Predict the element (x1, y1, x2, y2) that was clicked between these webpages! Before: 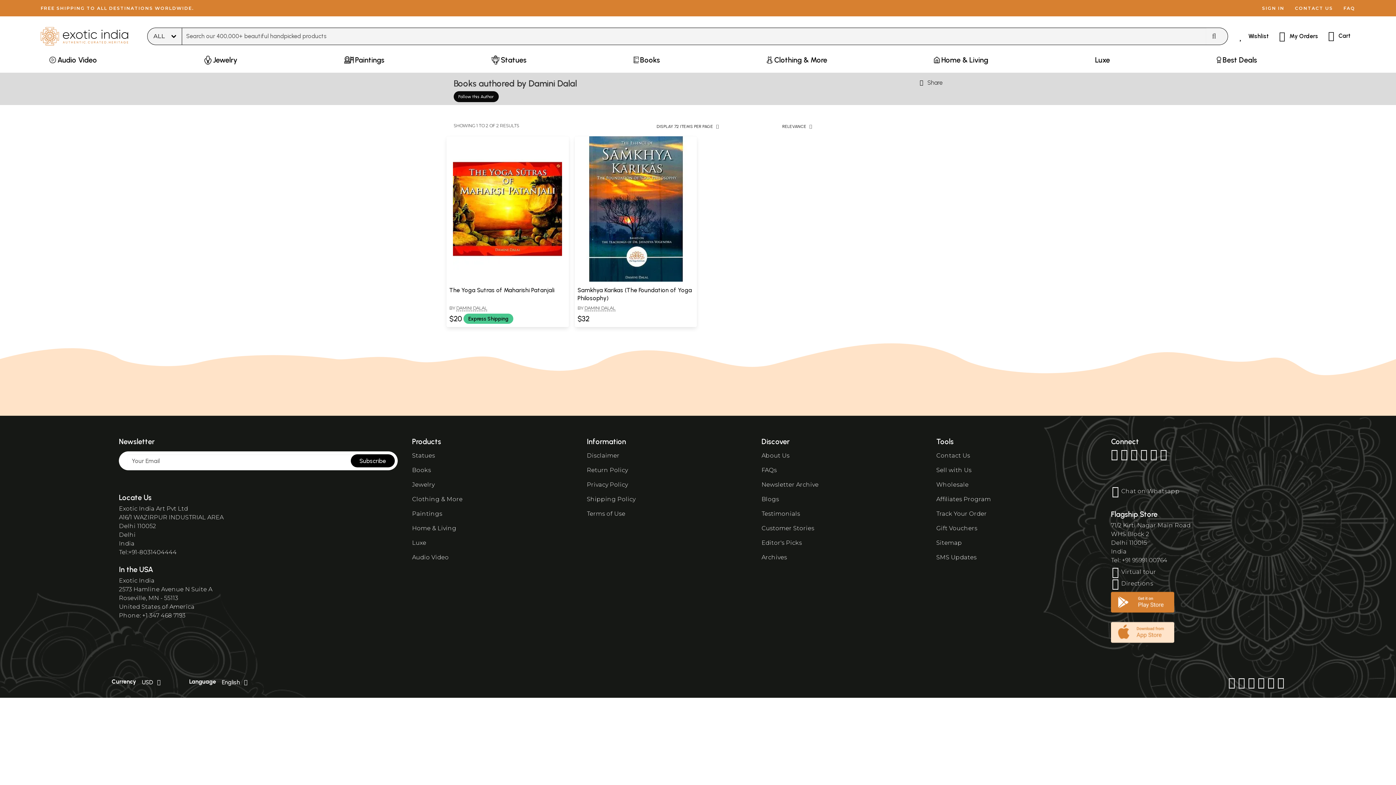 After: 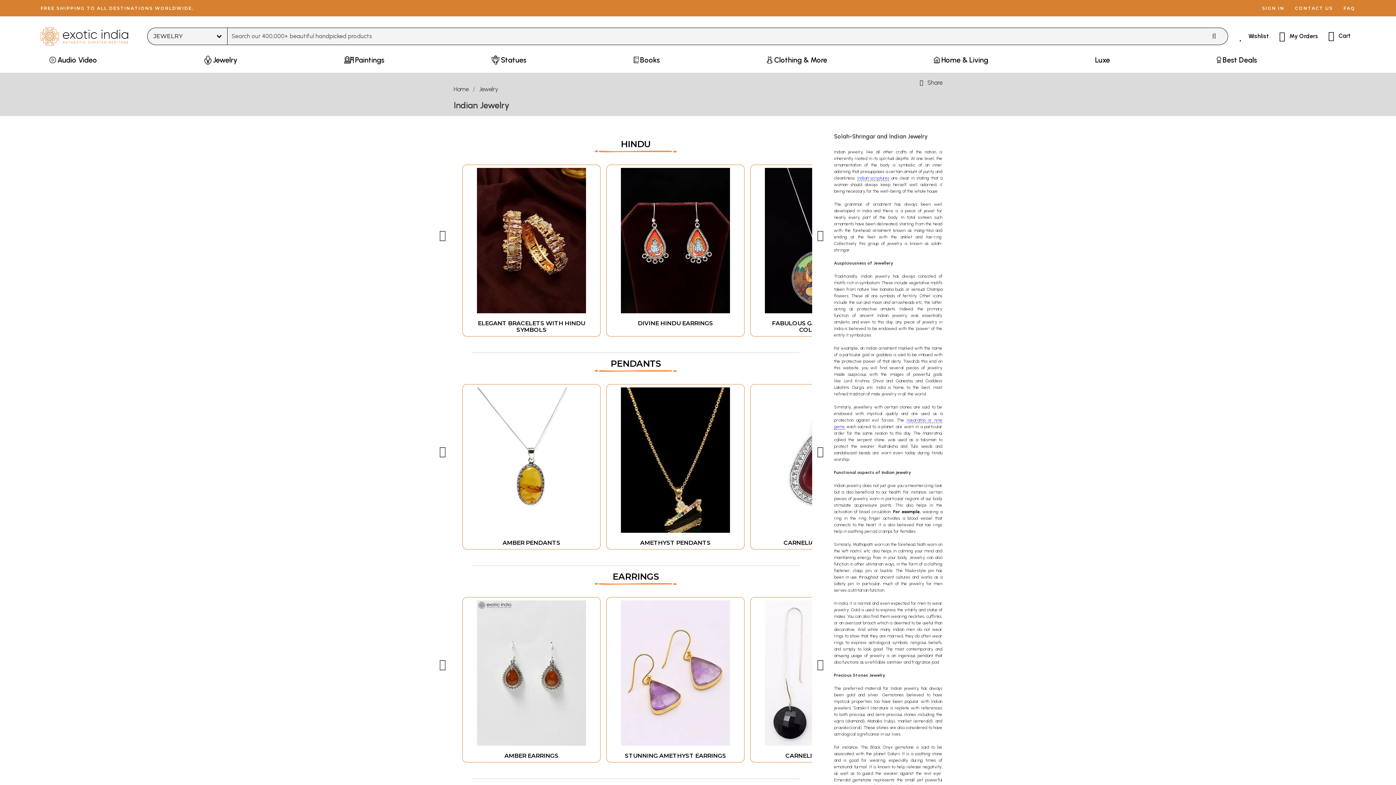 Action: bbox: (412, 481, 434, 488) label: Jewelry